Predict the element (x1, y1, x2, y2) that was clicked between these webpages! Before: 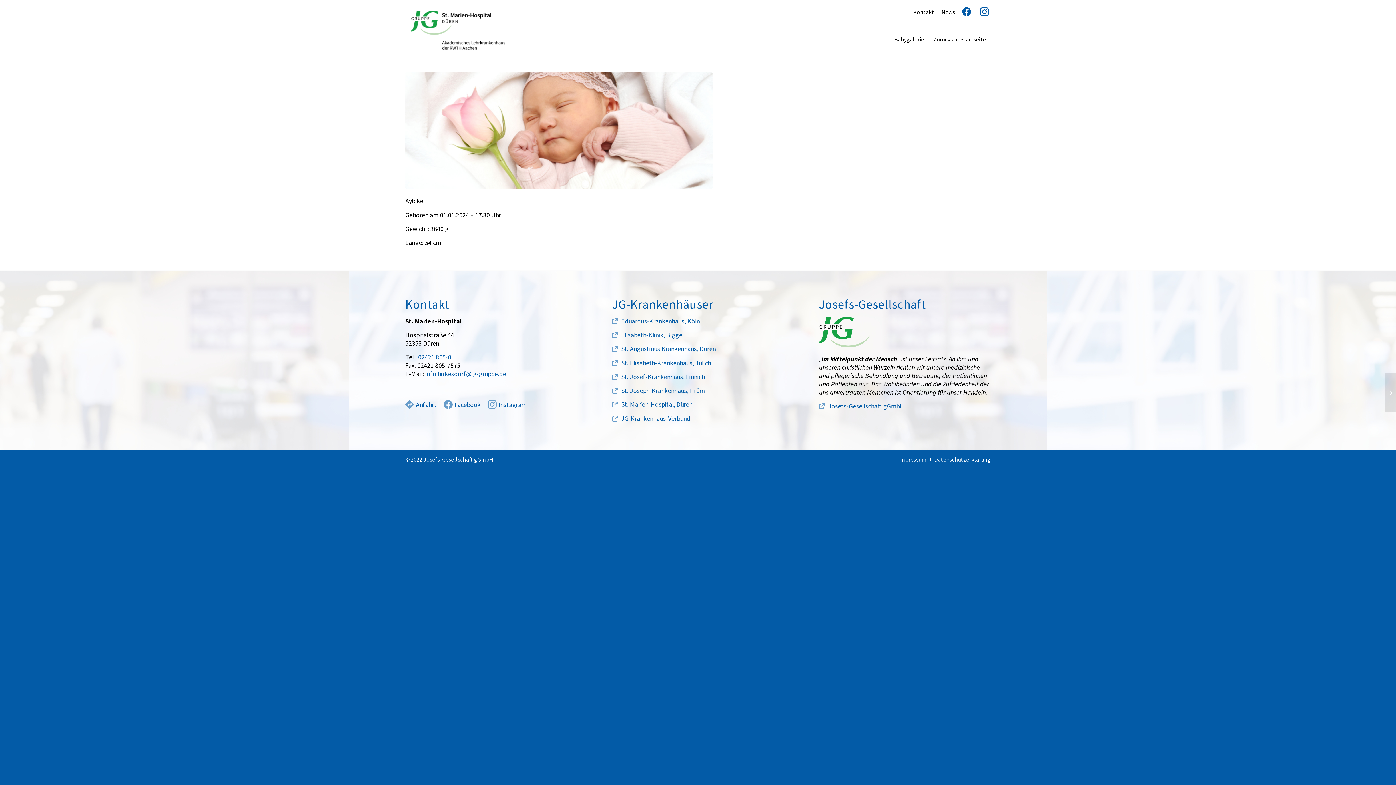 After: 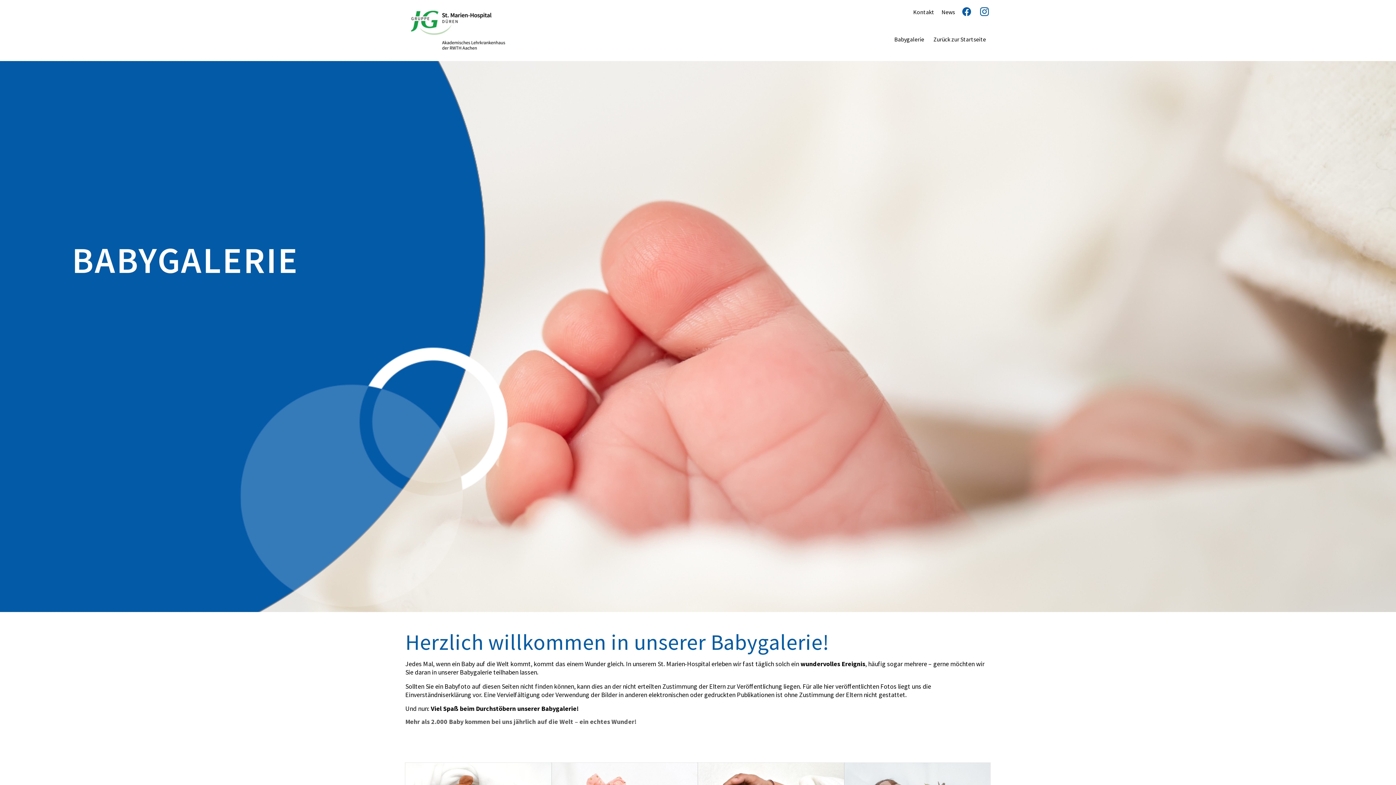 Action: bbox: (889, 17, 929, 61) label: Babygalerie